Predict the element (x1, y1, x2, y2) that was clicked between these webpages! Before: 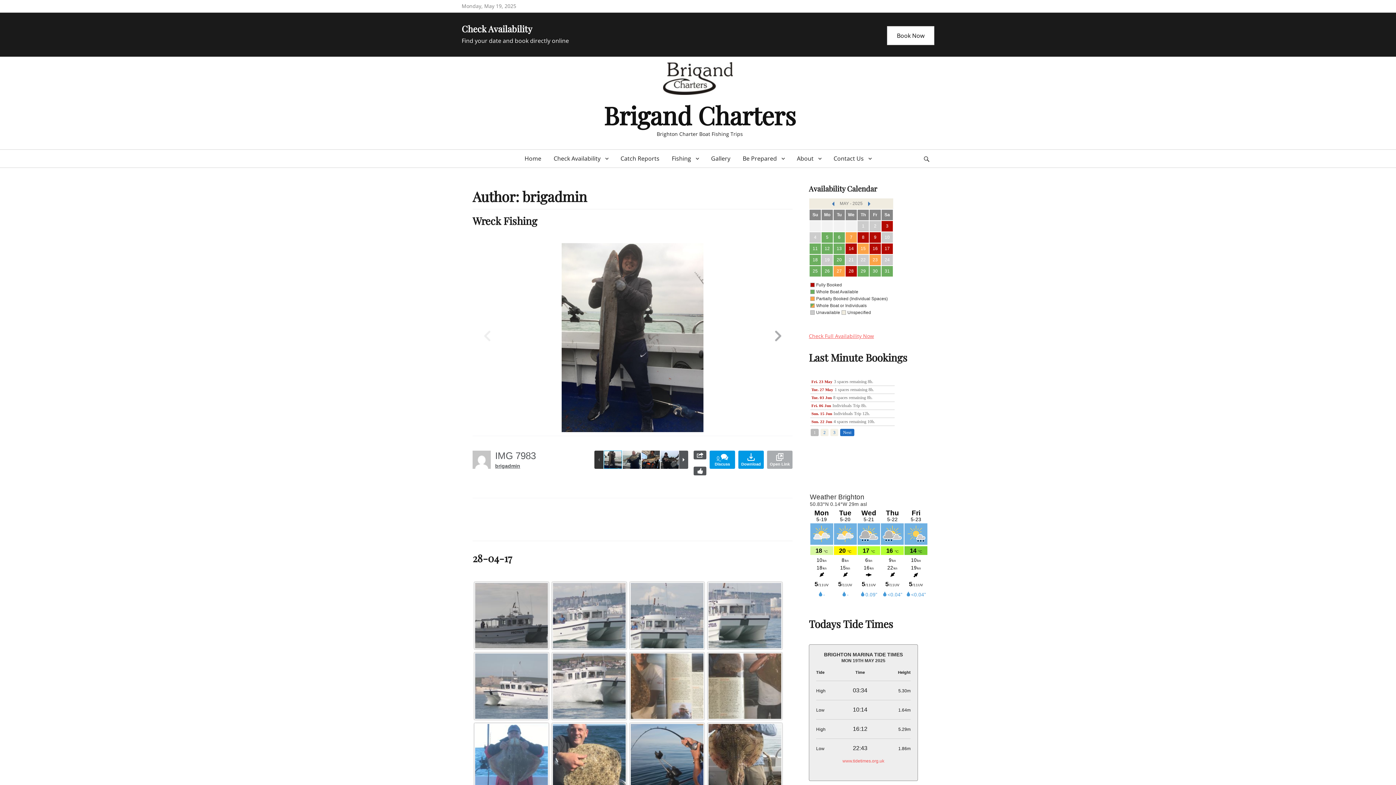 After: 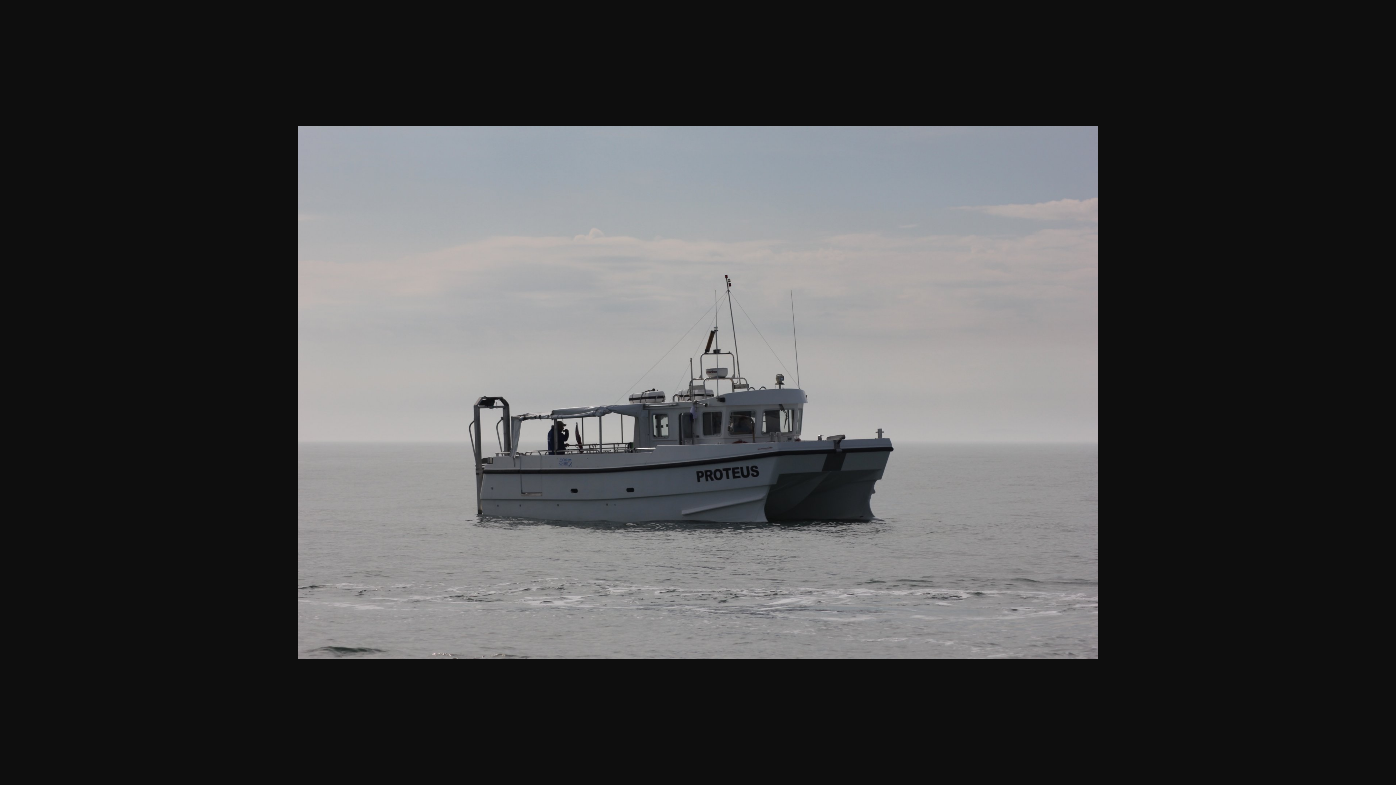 Action: bbox: (475, 583, 548, 648)